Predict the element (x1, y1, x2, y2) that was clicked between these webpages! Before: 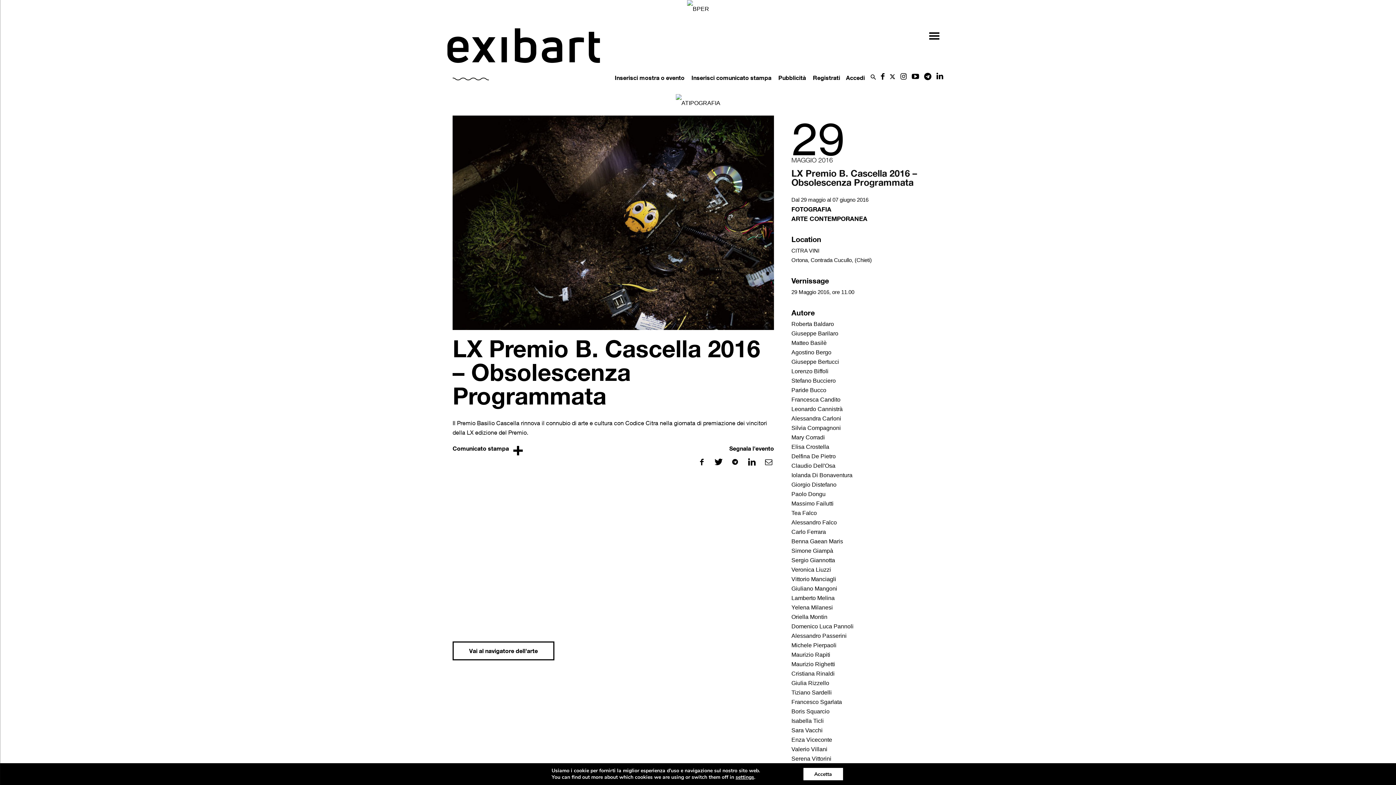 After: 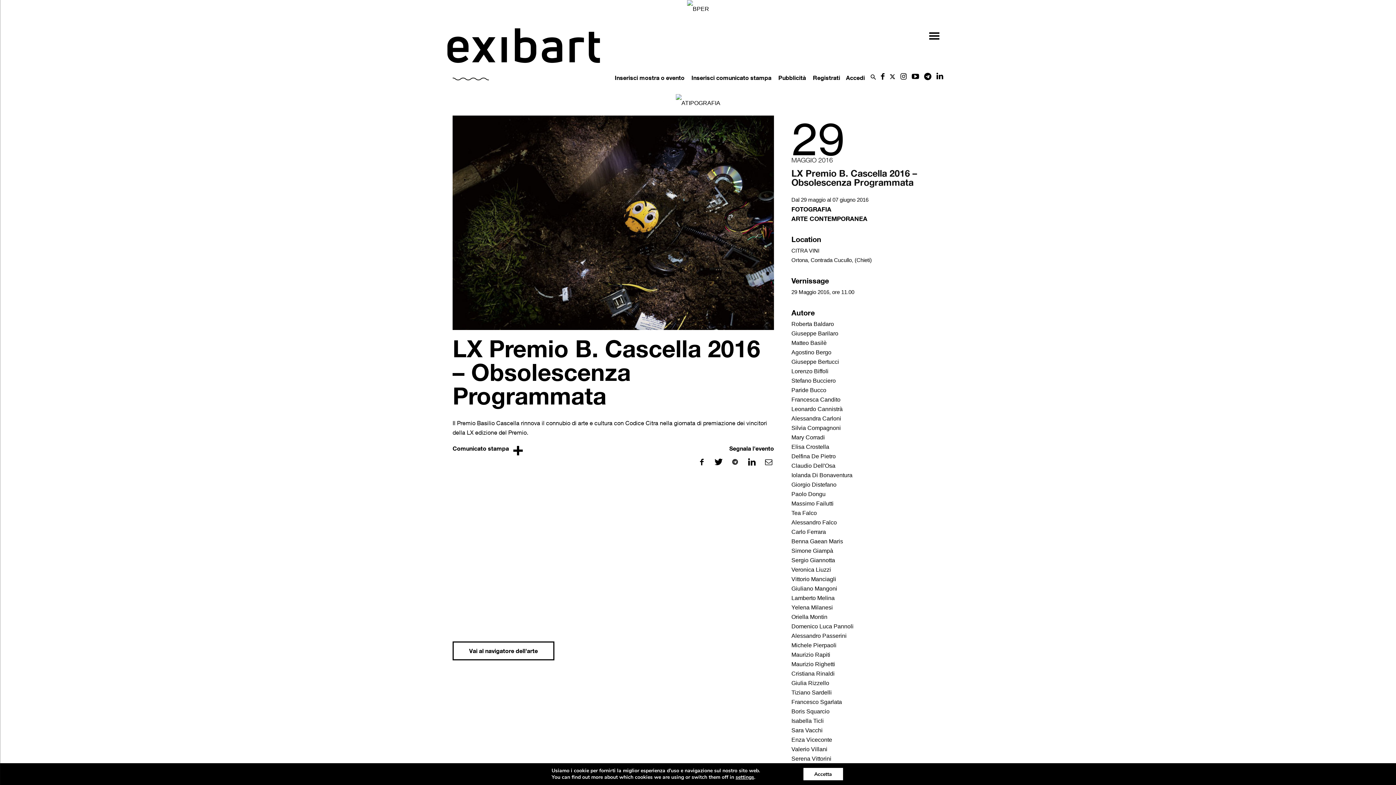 Action: bbox: (730, 455, 745, 469)